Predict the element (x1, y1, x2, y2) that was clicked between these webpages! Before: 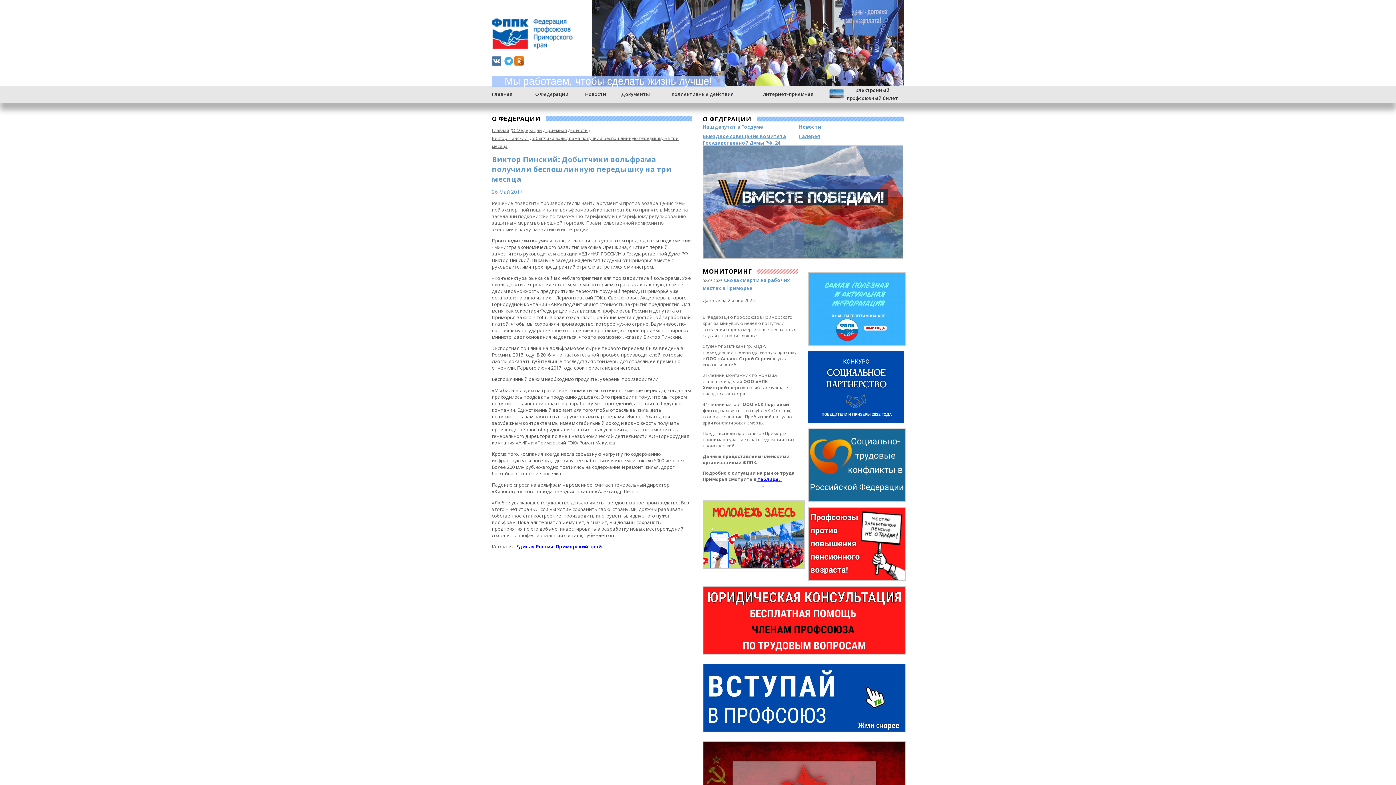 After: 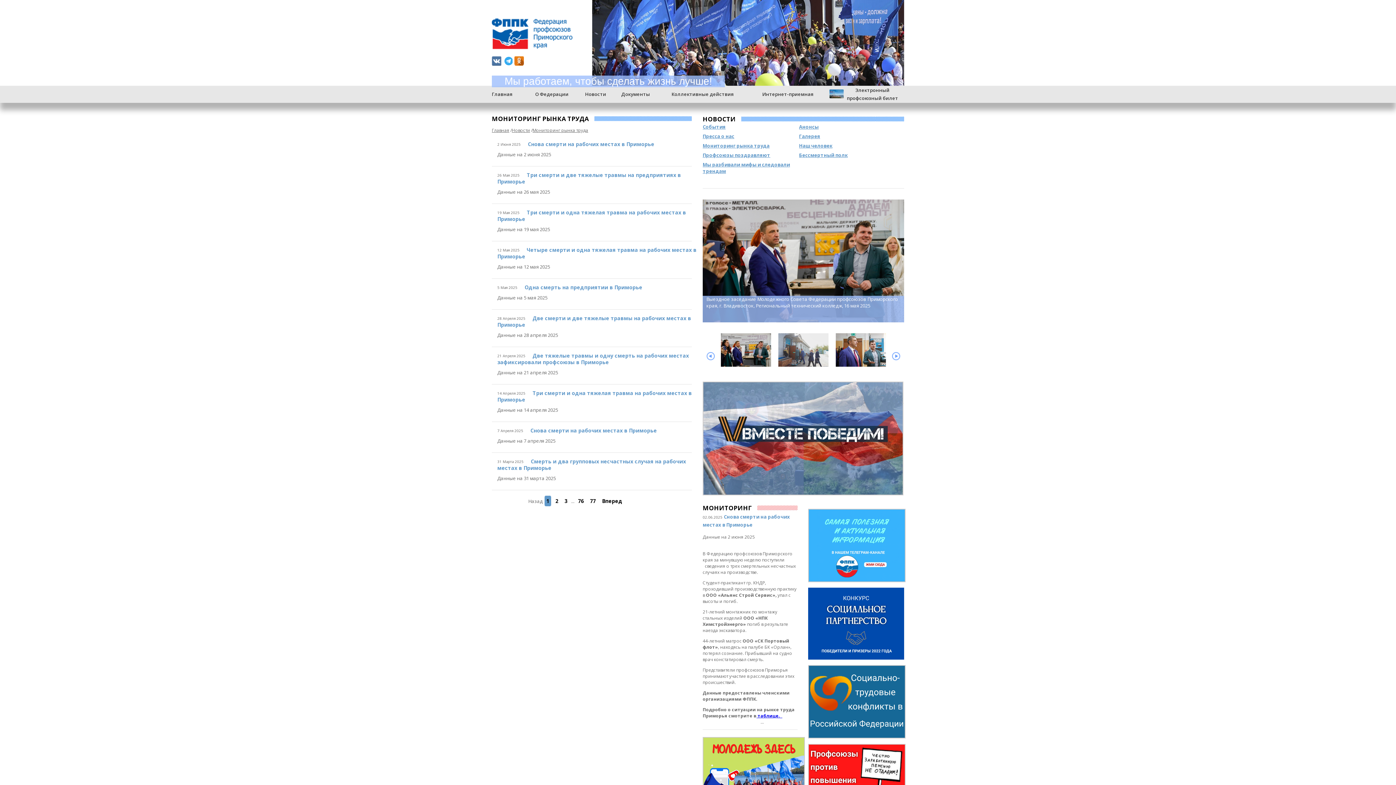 Action: bbox: (702, 268, 757, 276) label: МОНИТОРИНГ